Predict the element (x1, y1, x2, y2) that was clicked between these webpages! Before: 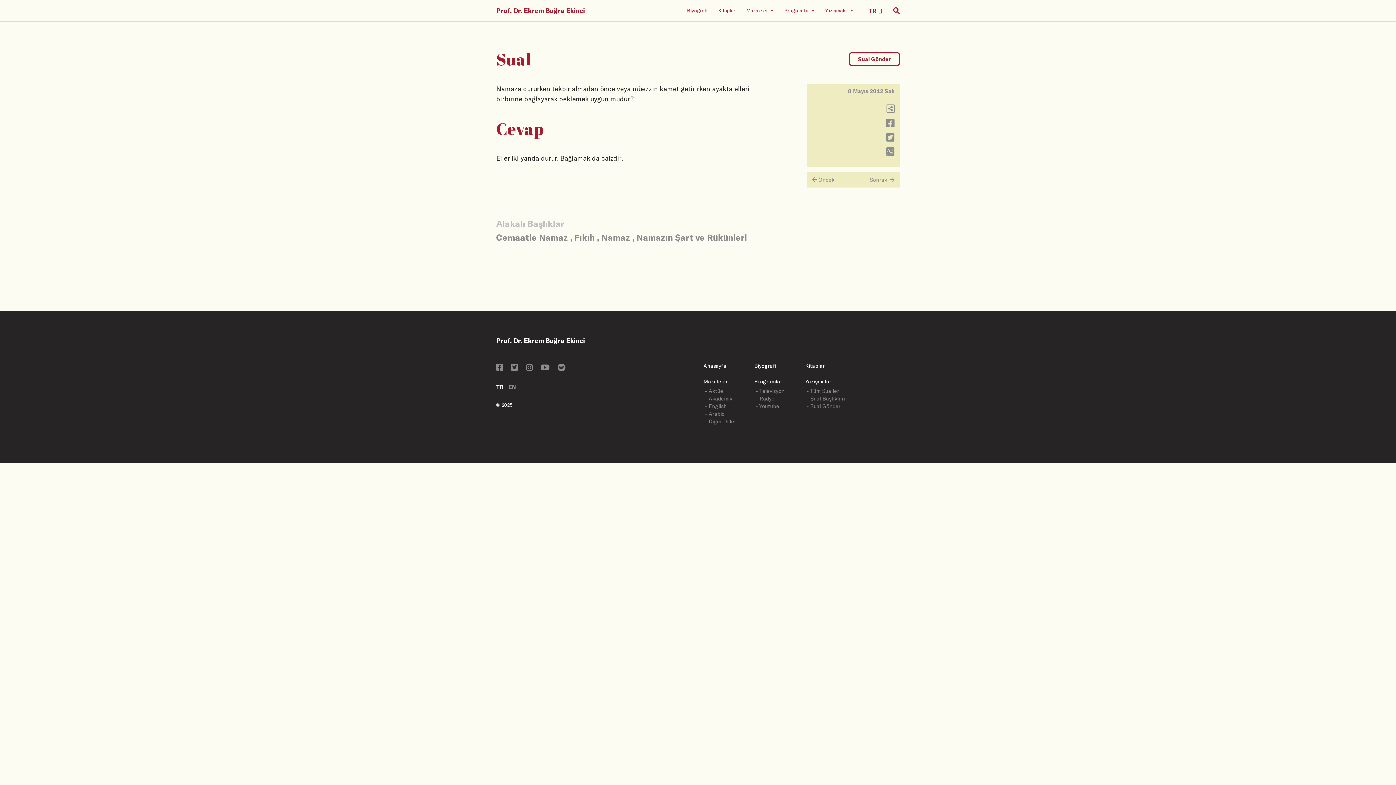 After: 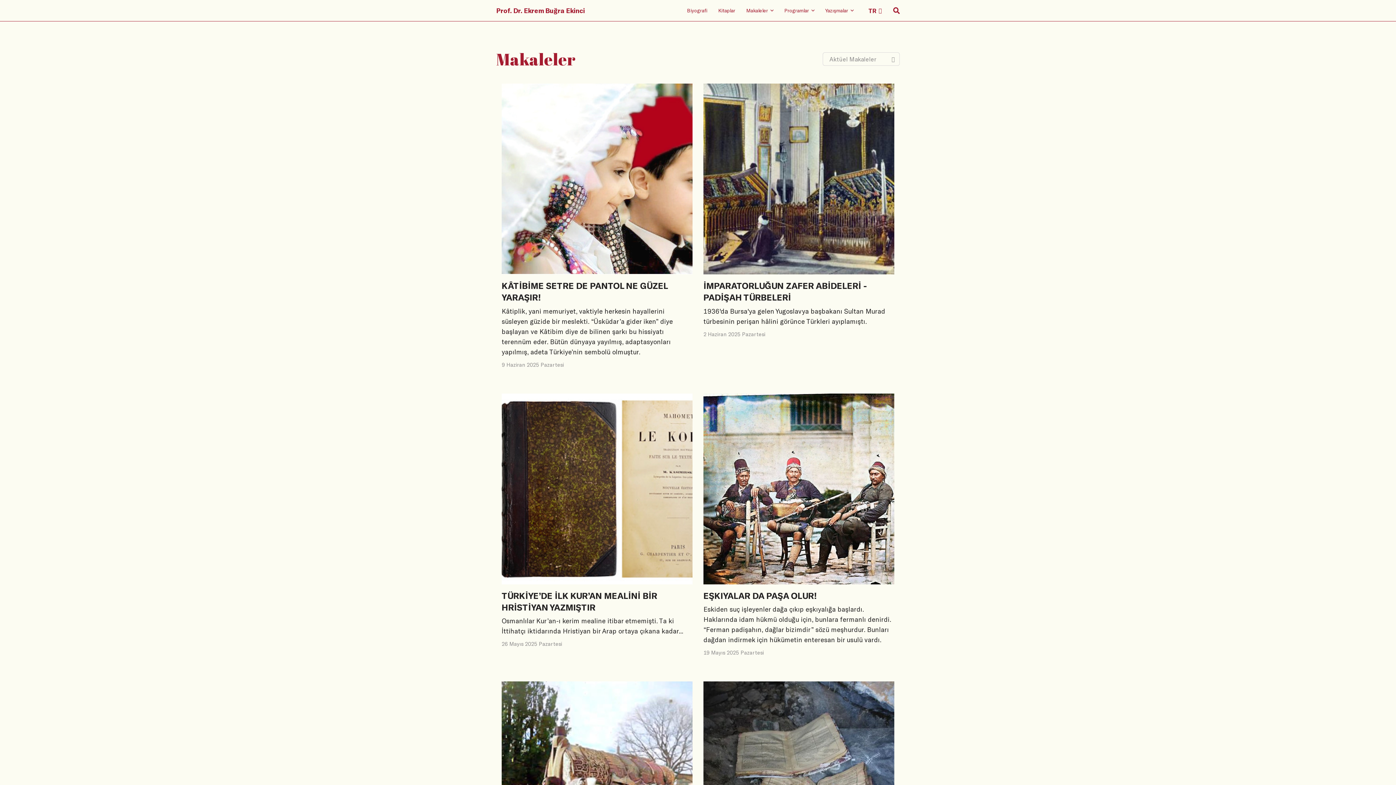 Action: label: - Aktüel bbox: (705, 387, 724, 394)